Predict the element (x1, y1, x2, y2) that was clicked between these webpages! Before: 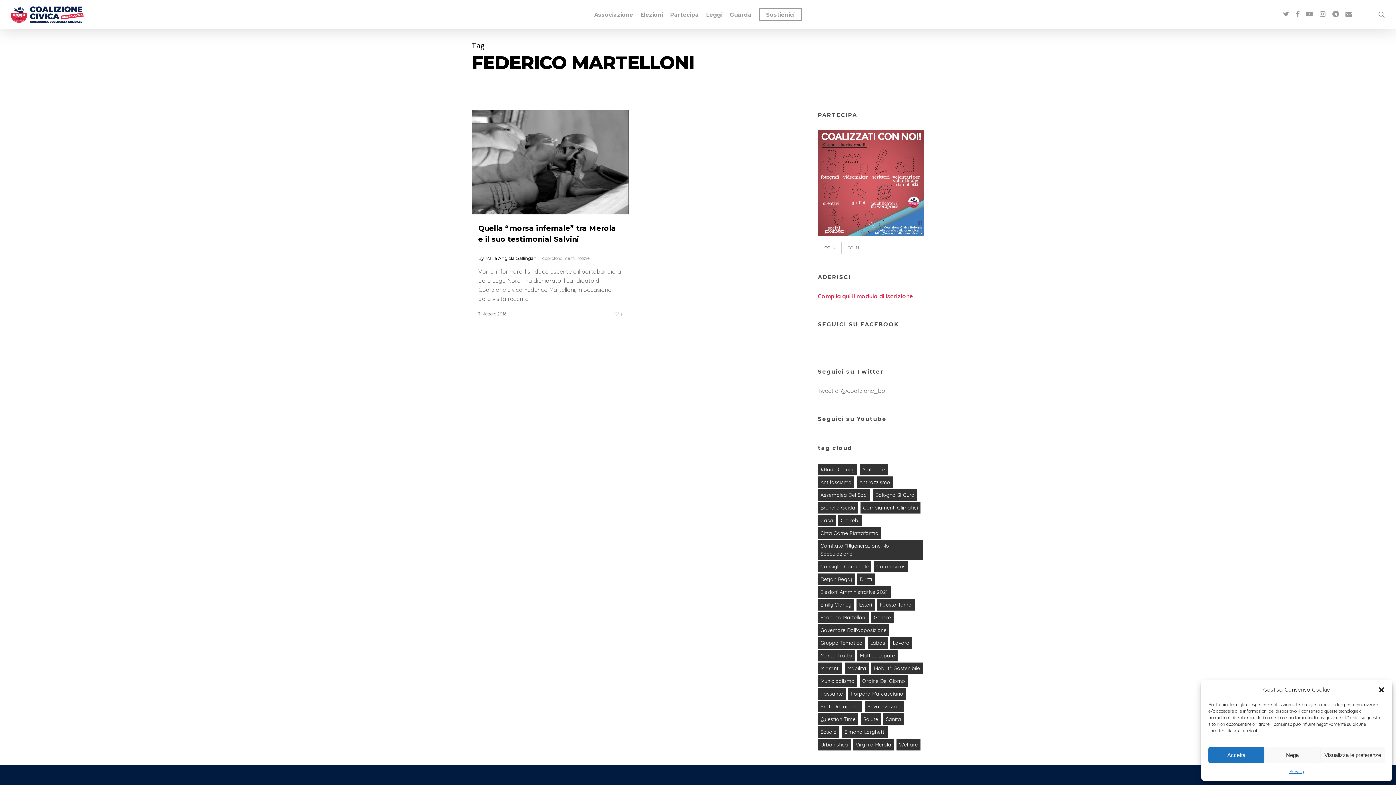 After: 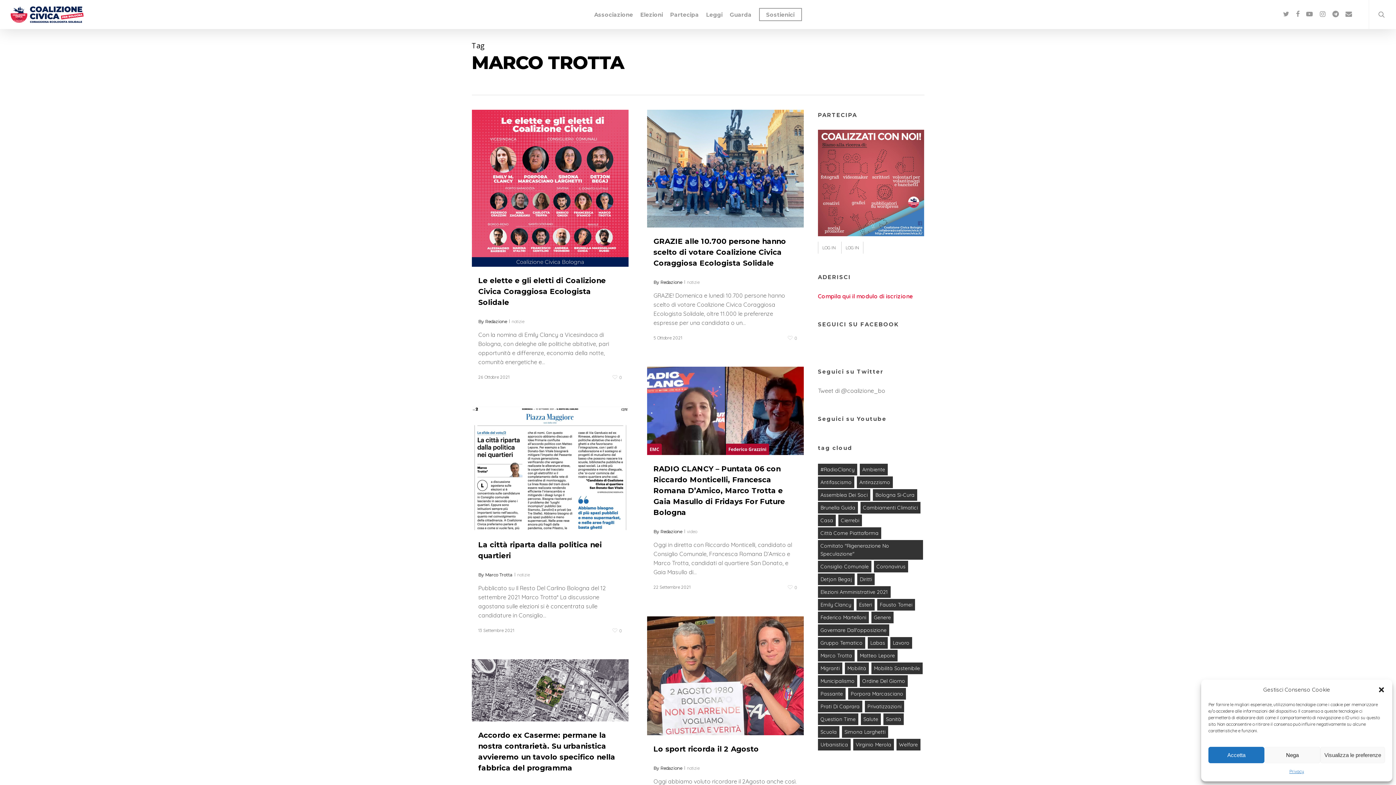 Action: bbox: (818, 650, 854, 661) label: Marco Trotta (42 elementi)